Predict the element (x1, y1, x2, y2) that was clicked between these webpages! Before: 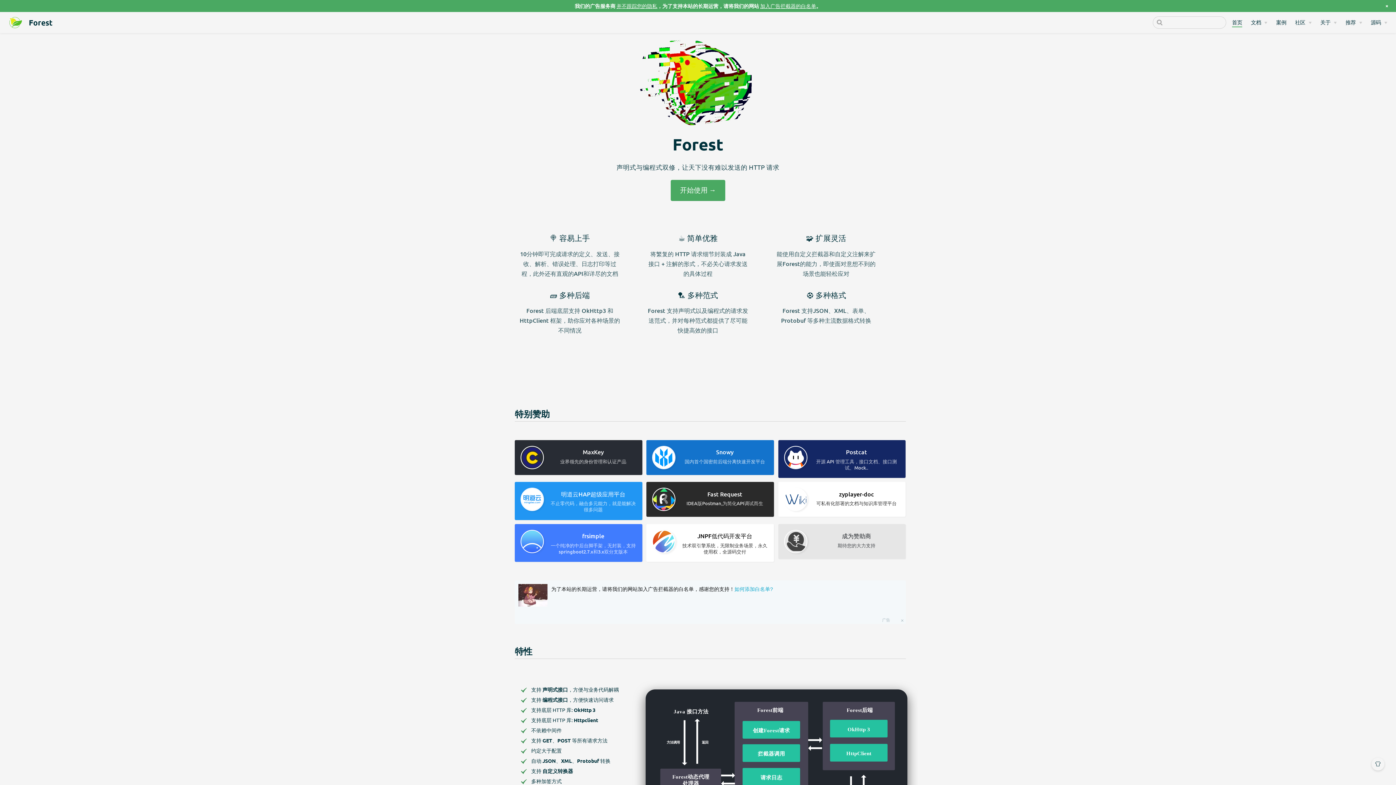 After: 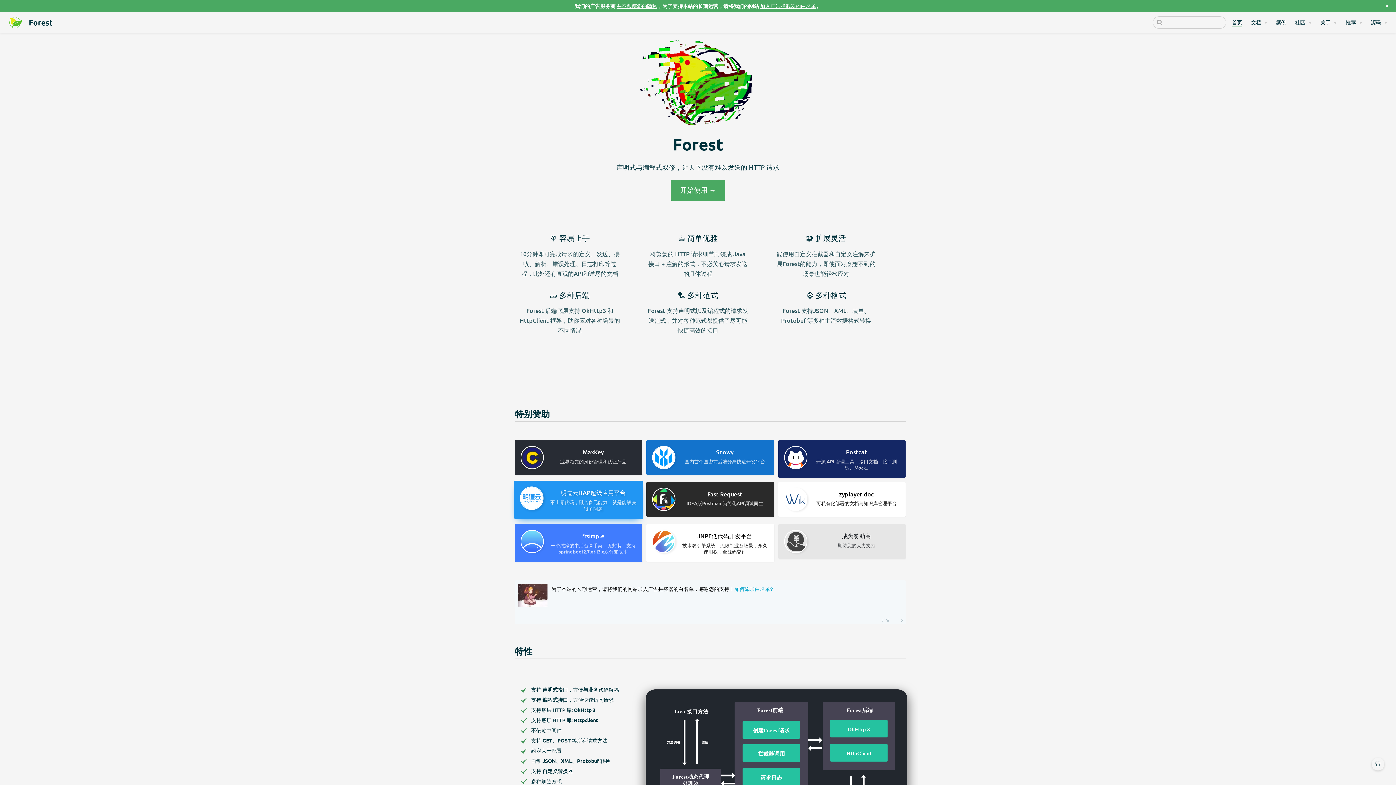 Action: bbox: (515, 482, 642, 520) label: 明道云HAP超级应用平台

不止零代码，融合多元能力，就是能解决很多问题